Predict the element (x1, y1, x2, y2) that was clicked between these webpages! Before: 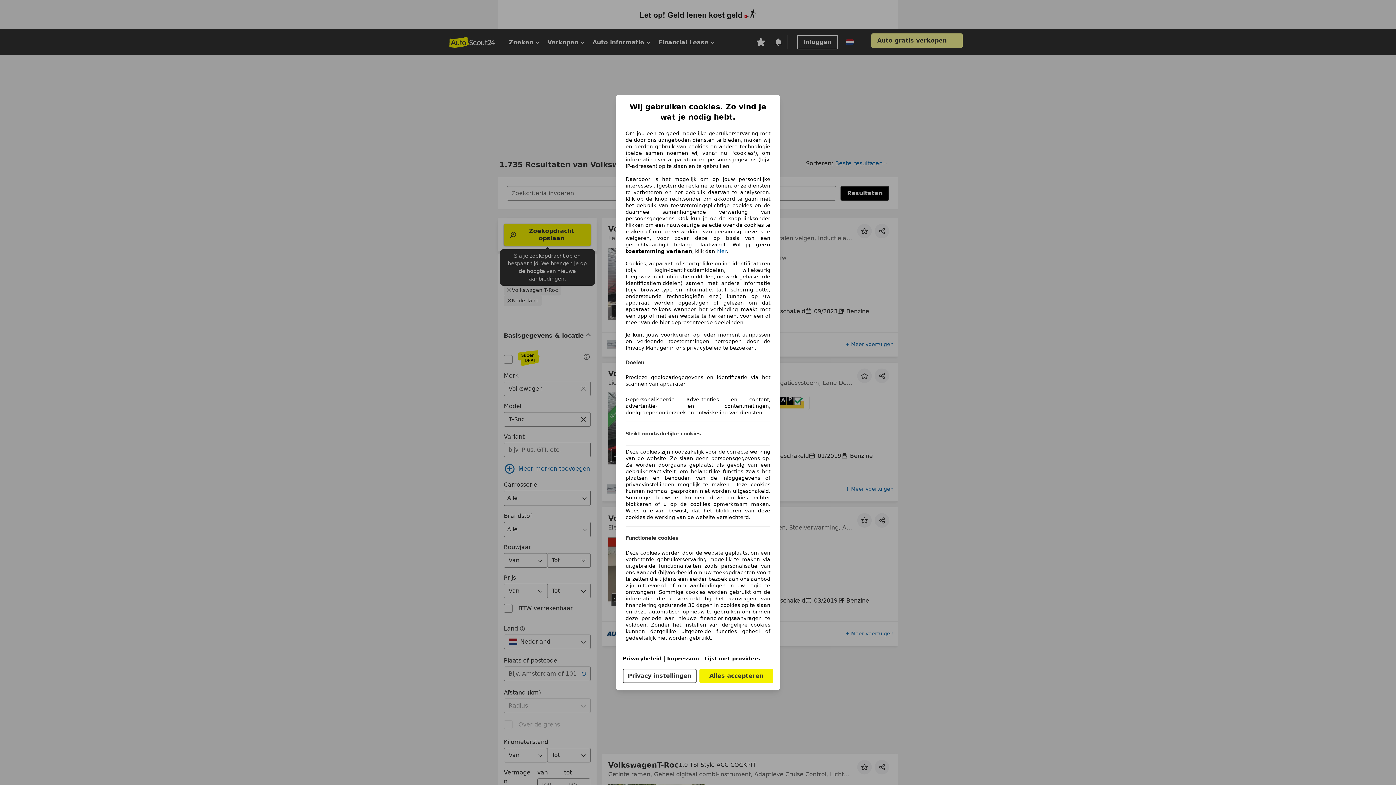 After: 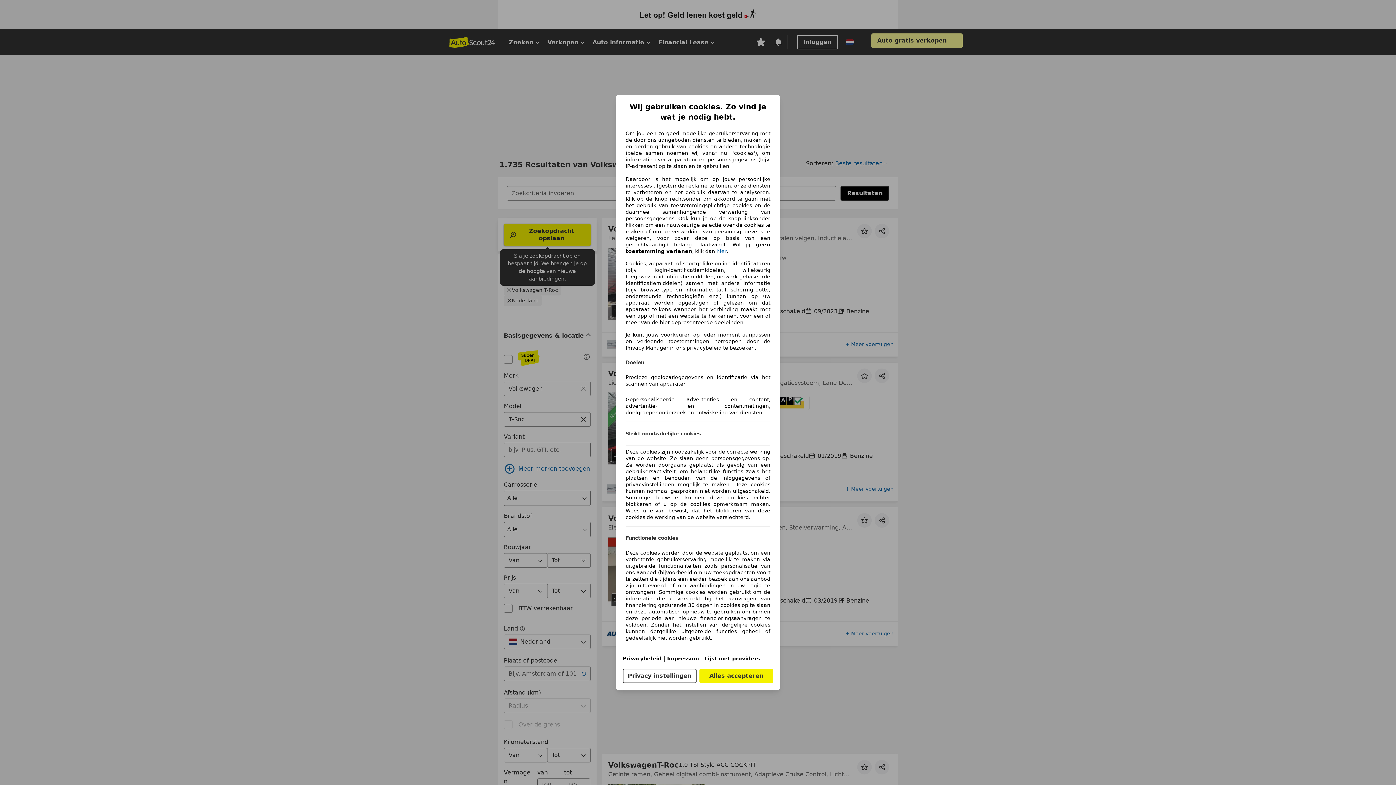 Action: bbox: (704, 656, 760, 661) label: Lijst met providers(opent in een nieuw venster)